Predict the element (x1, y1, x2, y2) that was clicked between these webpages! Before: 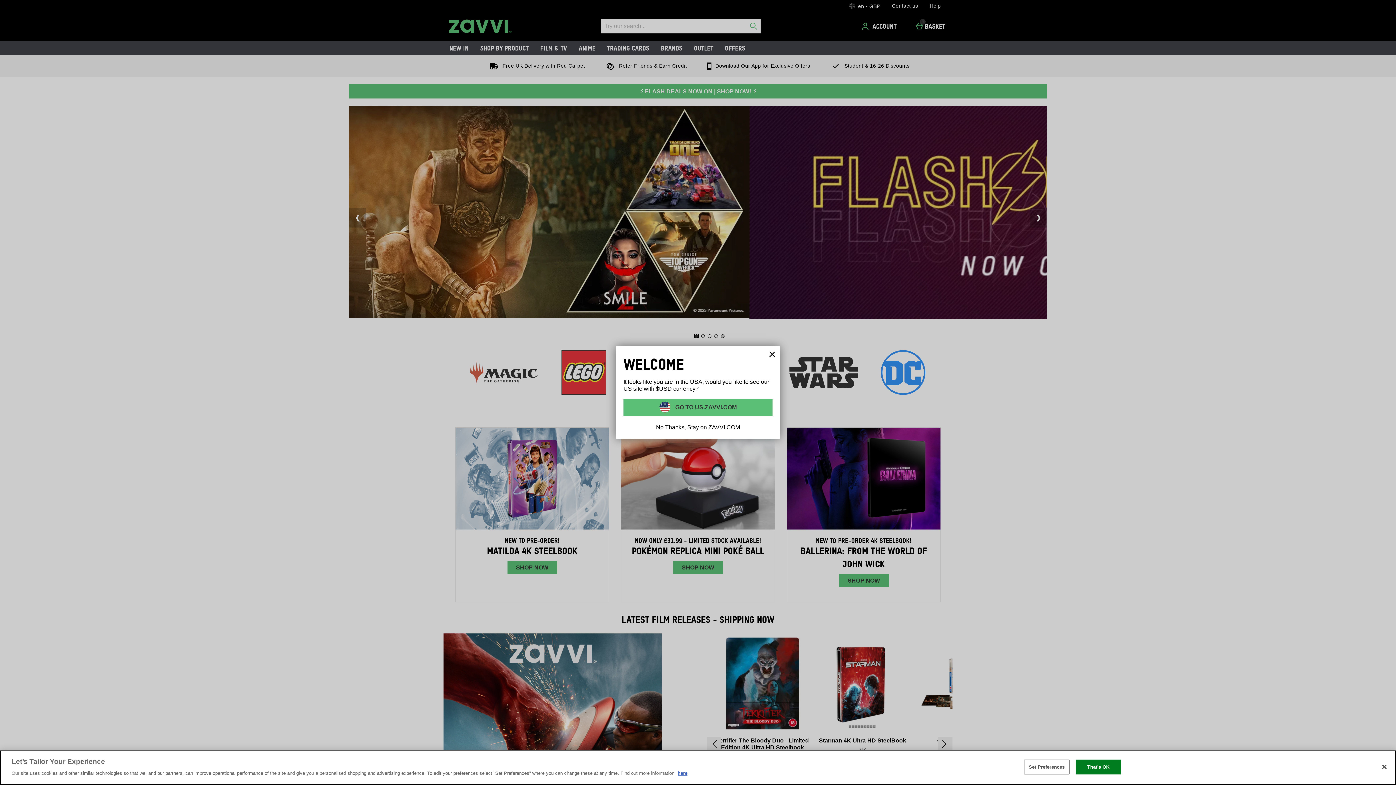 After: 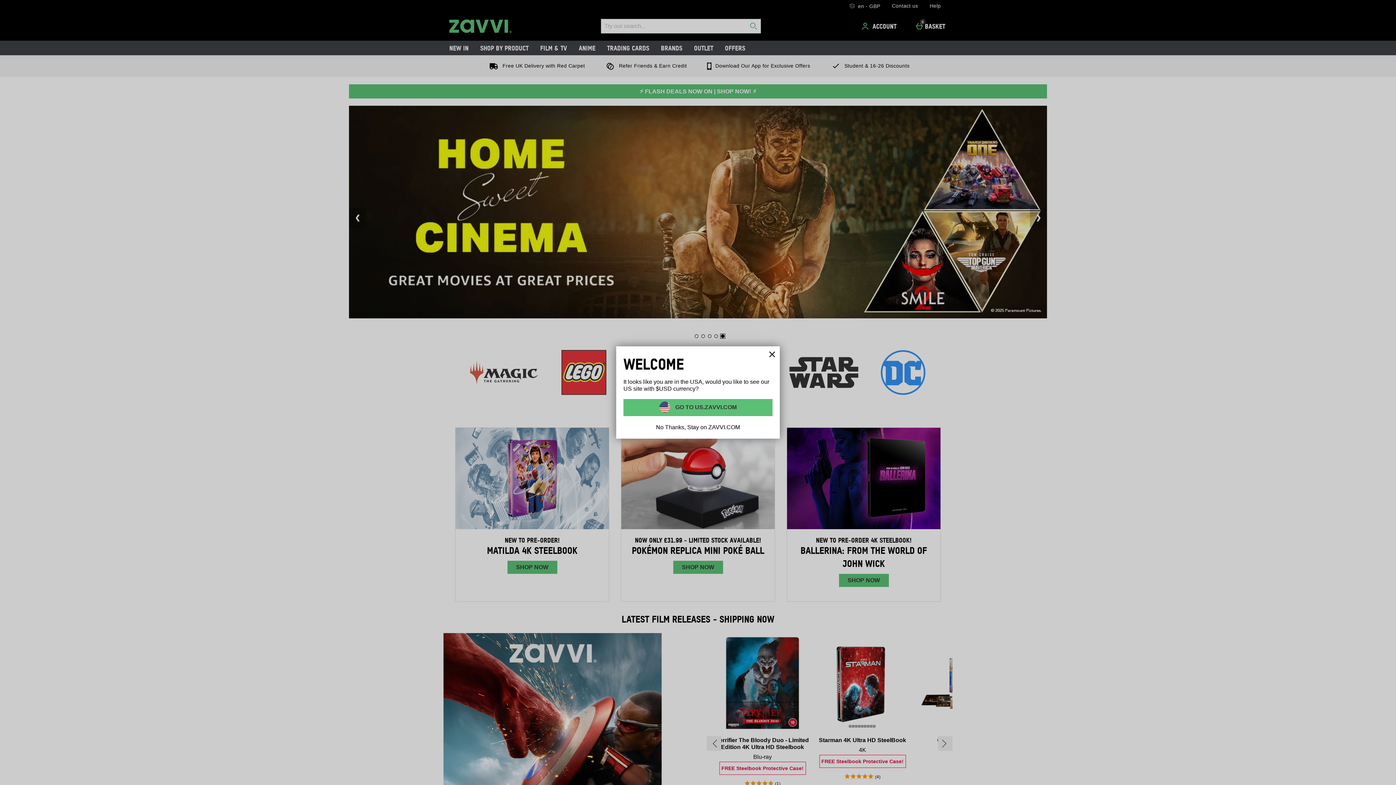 Action: label: Close bbox: (1376, 759, 1392, 775)